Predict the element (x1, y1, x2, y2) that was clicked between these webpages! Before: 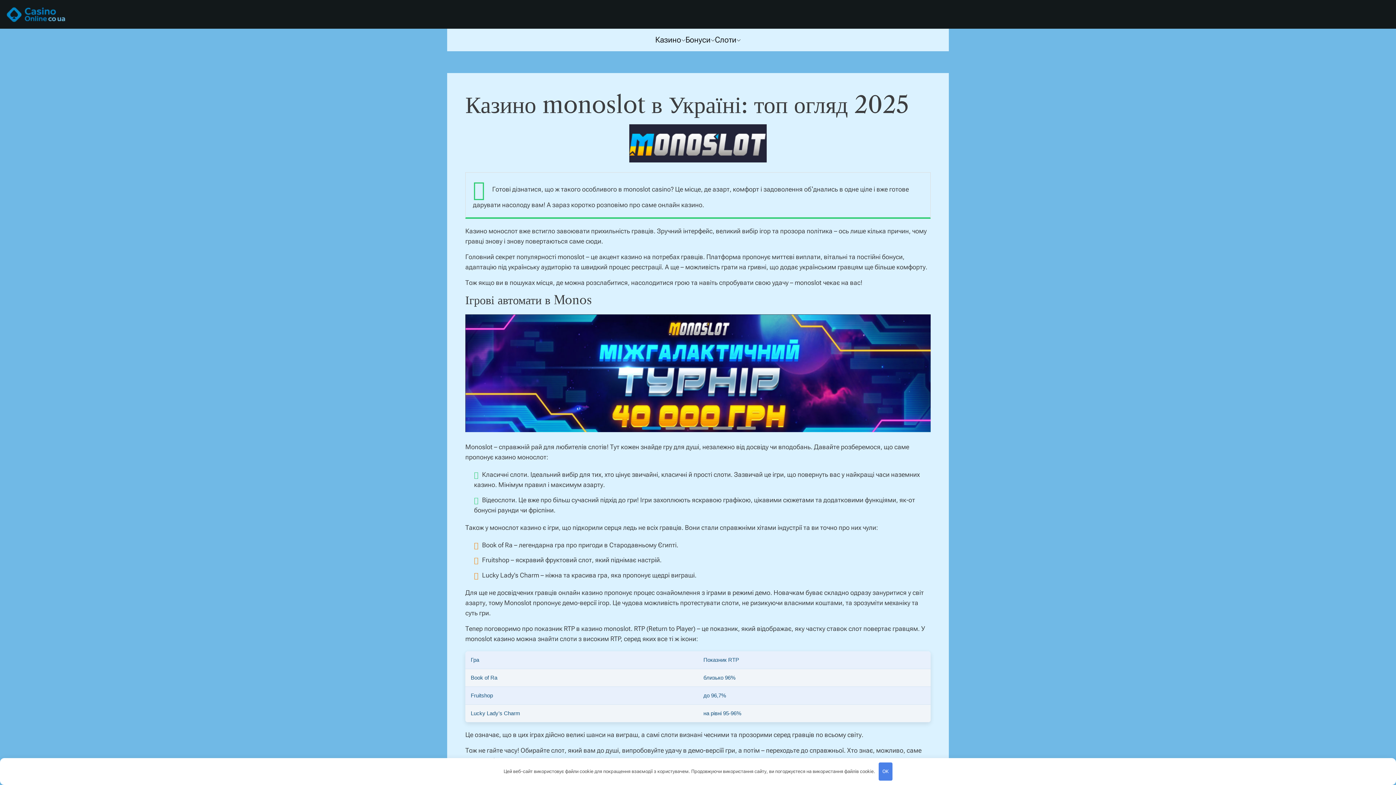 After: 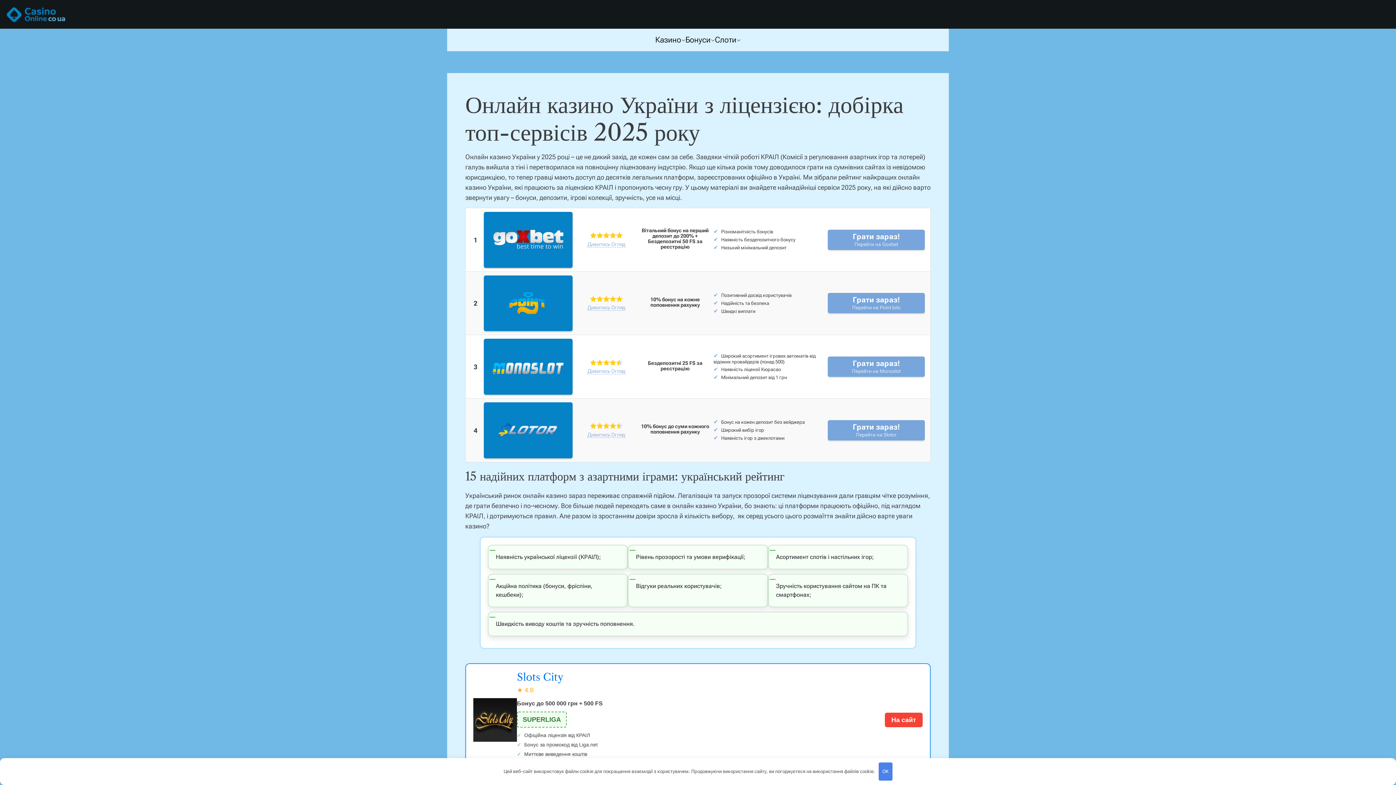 Action: bbox: (0, 0, 71, 28)